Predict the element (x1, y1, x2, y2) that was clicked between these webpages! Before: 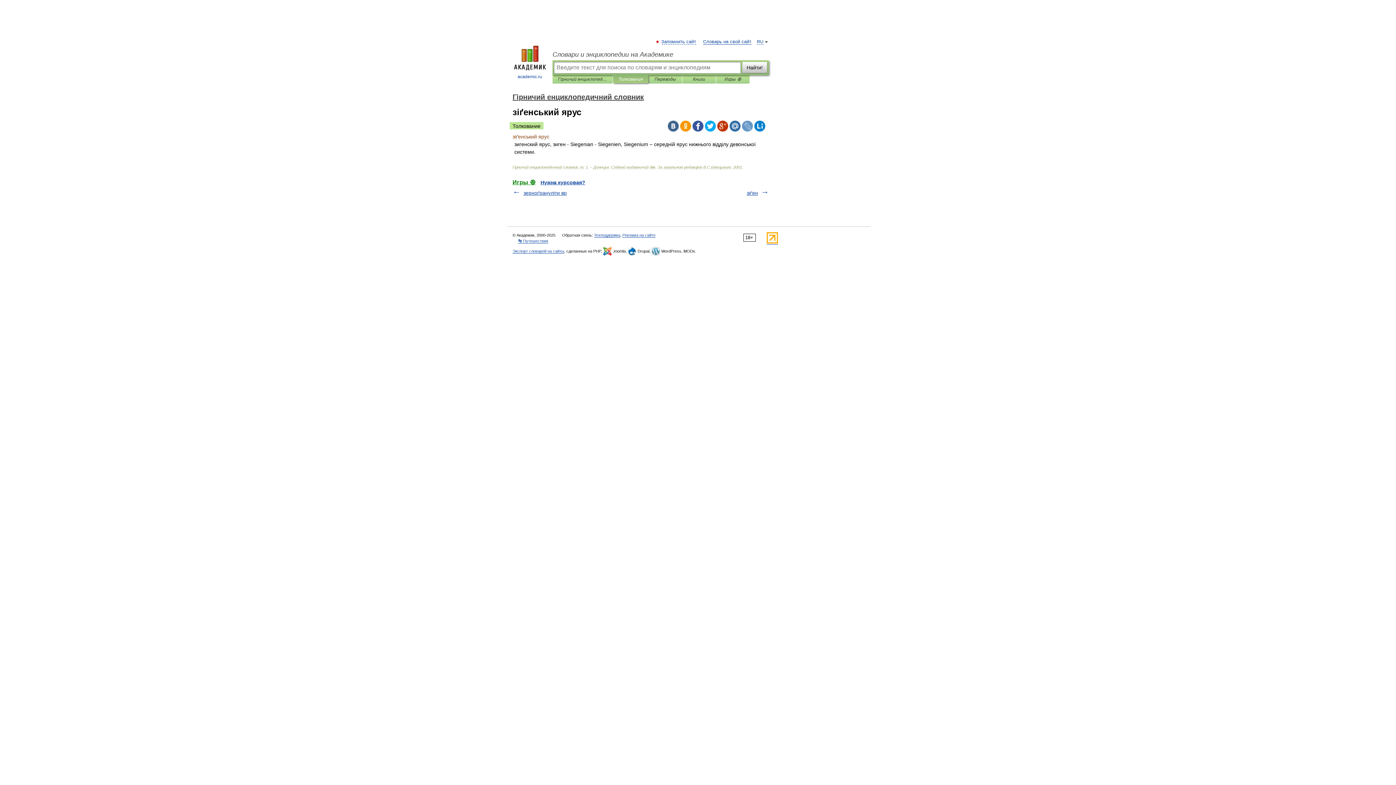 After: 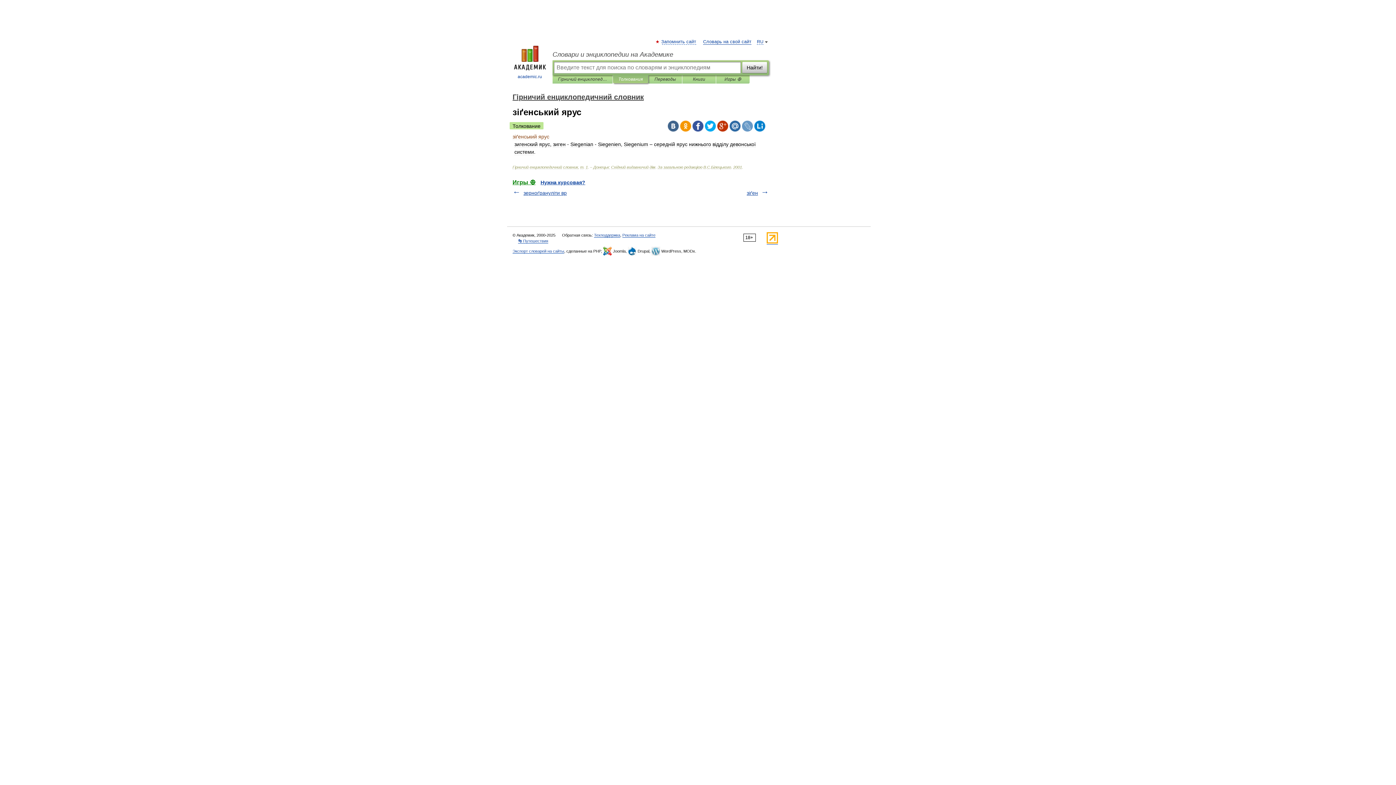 Action: bbox: (742, 120, 753, 131)